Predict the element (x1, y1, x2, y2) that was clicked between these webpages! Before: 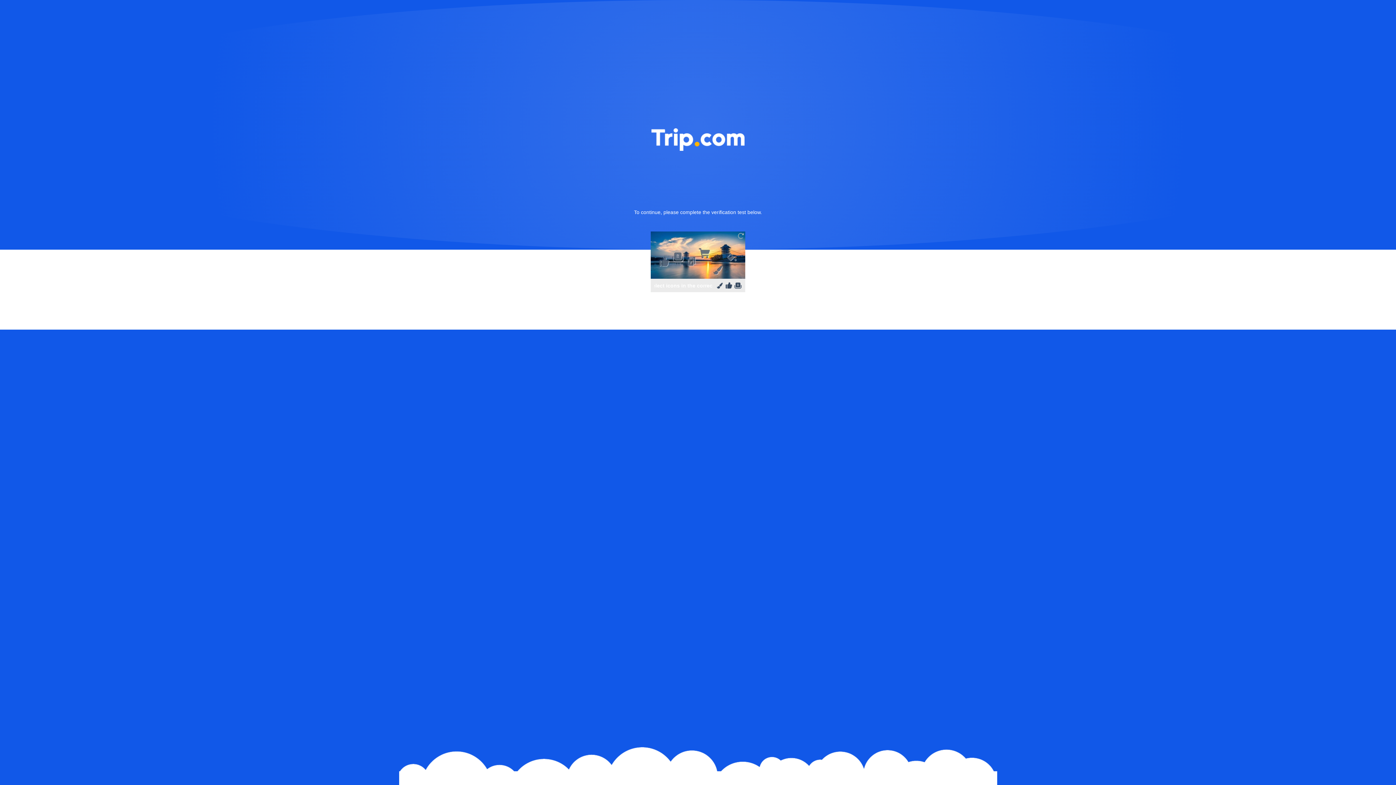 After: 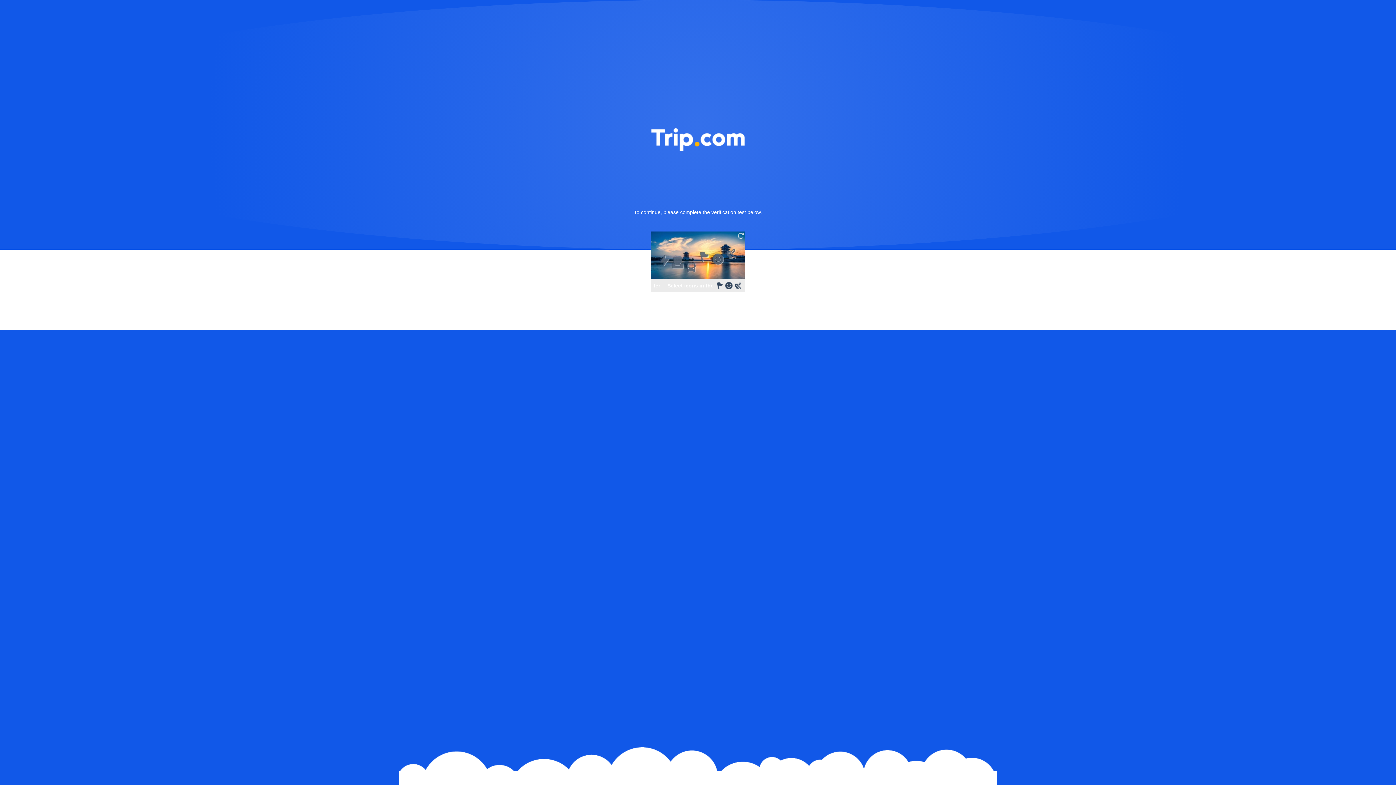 Action: bbox: (736, 231, 745, 240)